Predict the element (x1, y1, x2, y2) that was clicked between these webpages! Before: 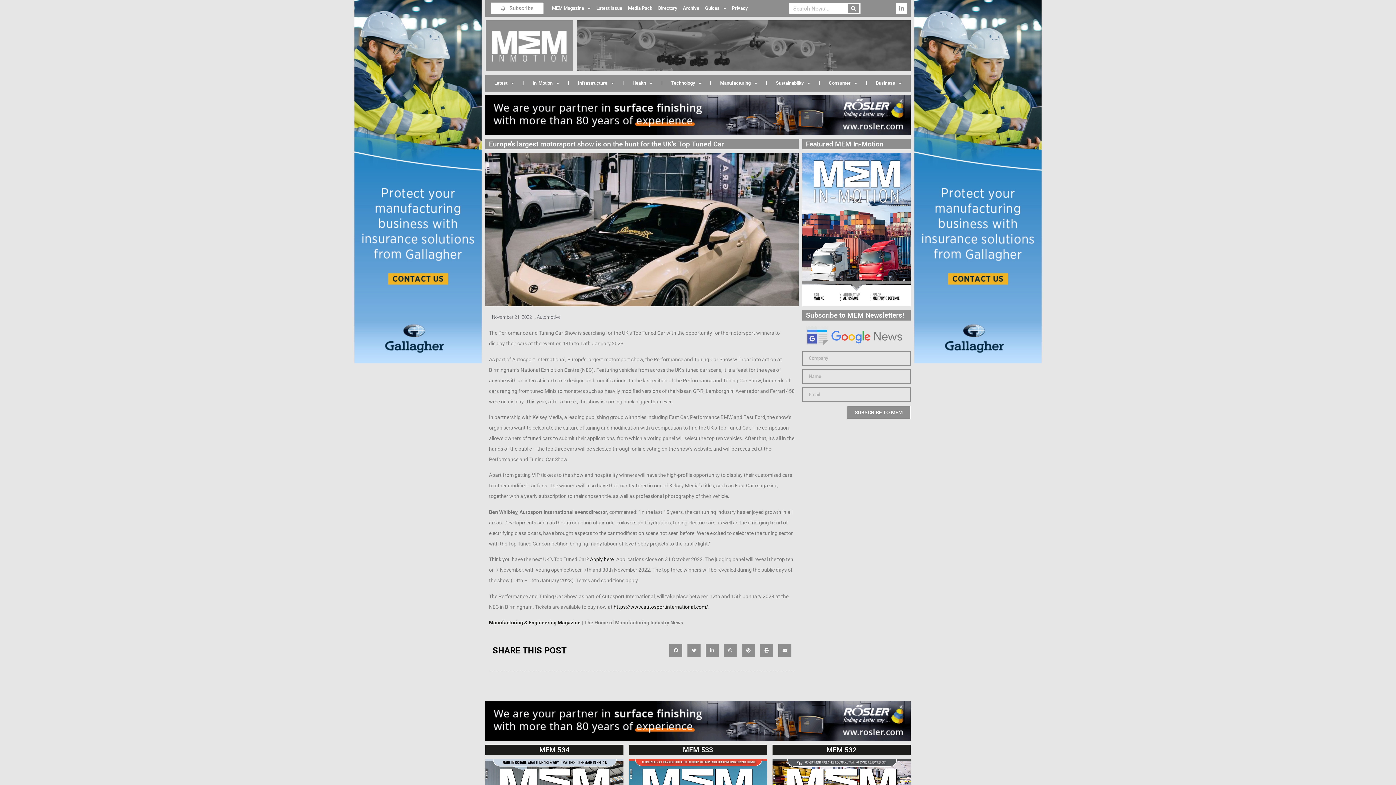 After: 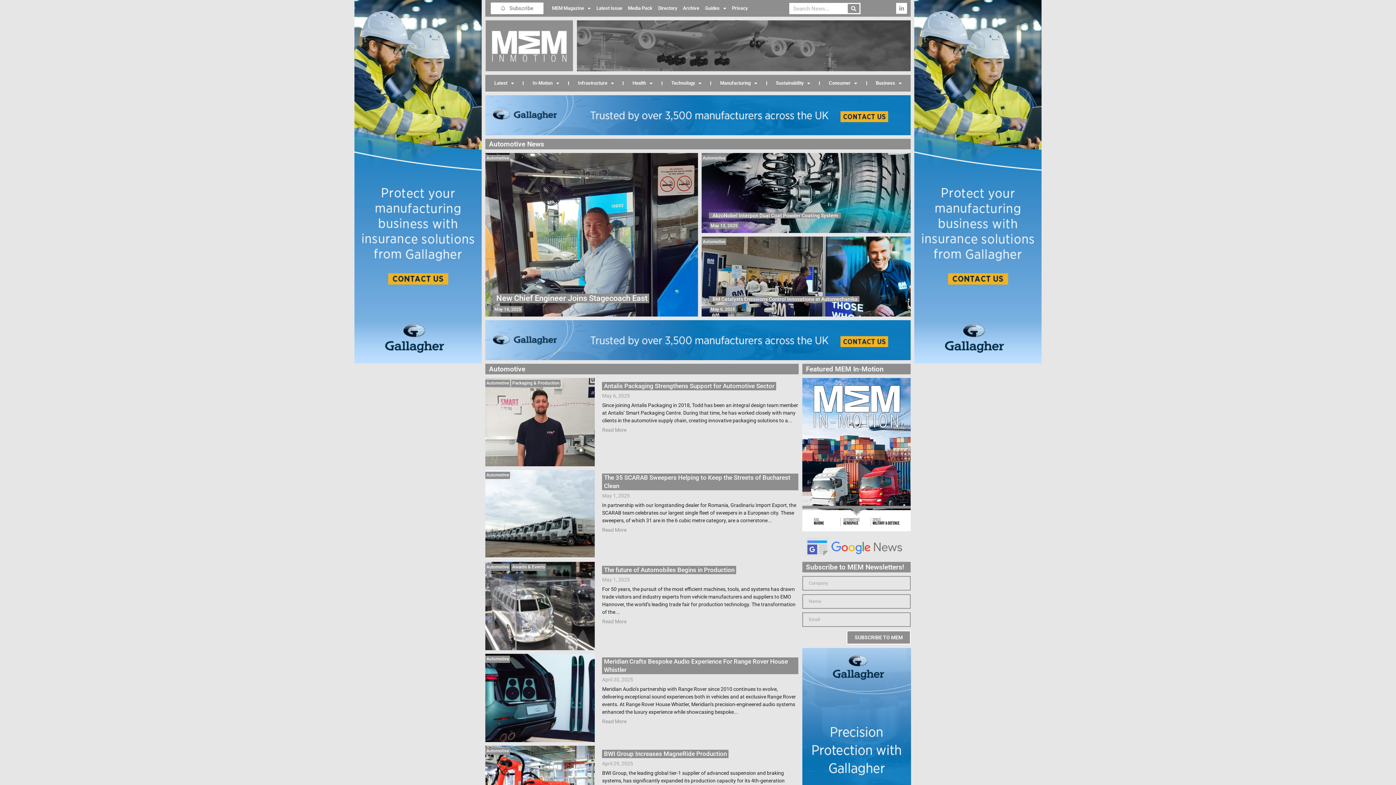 Action: label: Automotive bbox: (537, 314, 560, 320)